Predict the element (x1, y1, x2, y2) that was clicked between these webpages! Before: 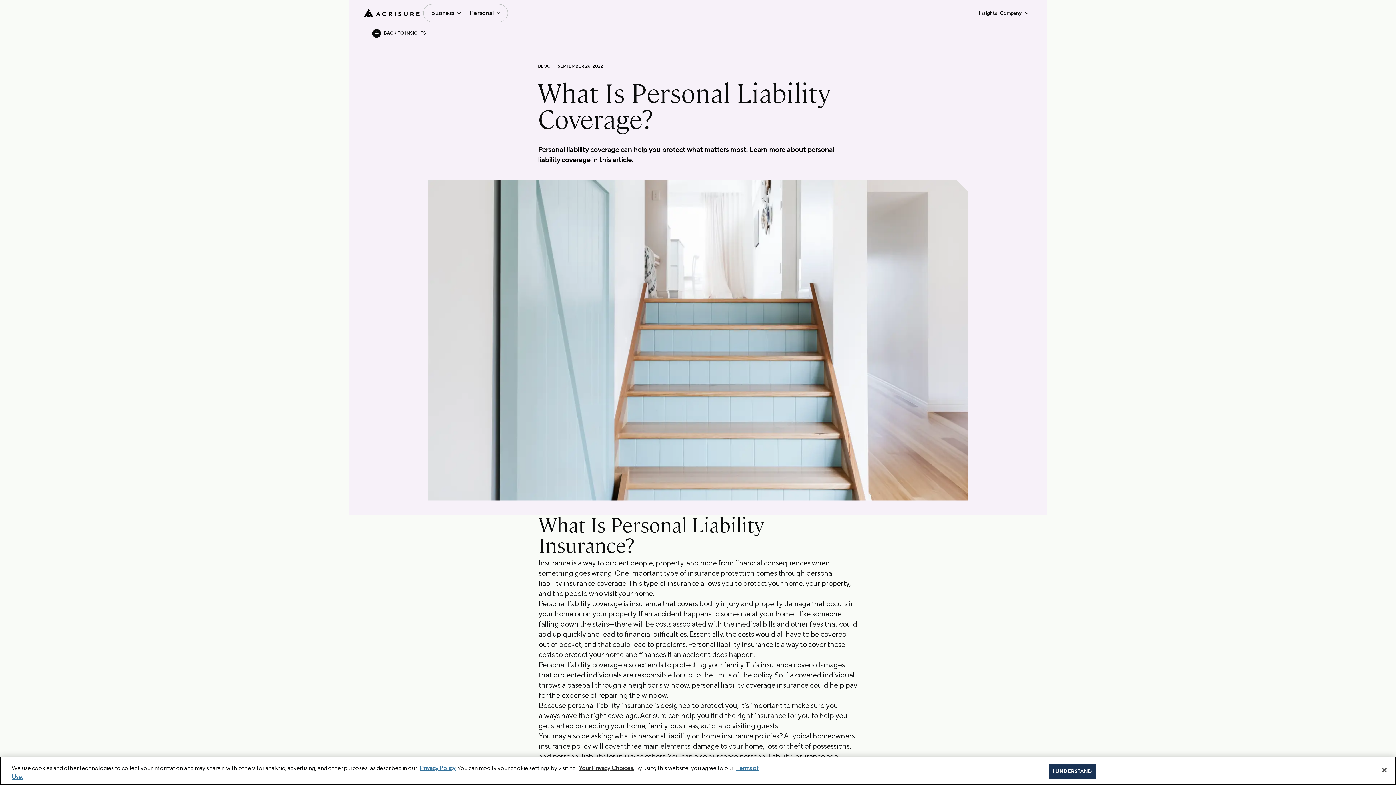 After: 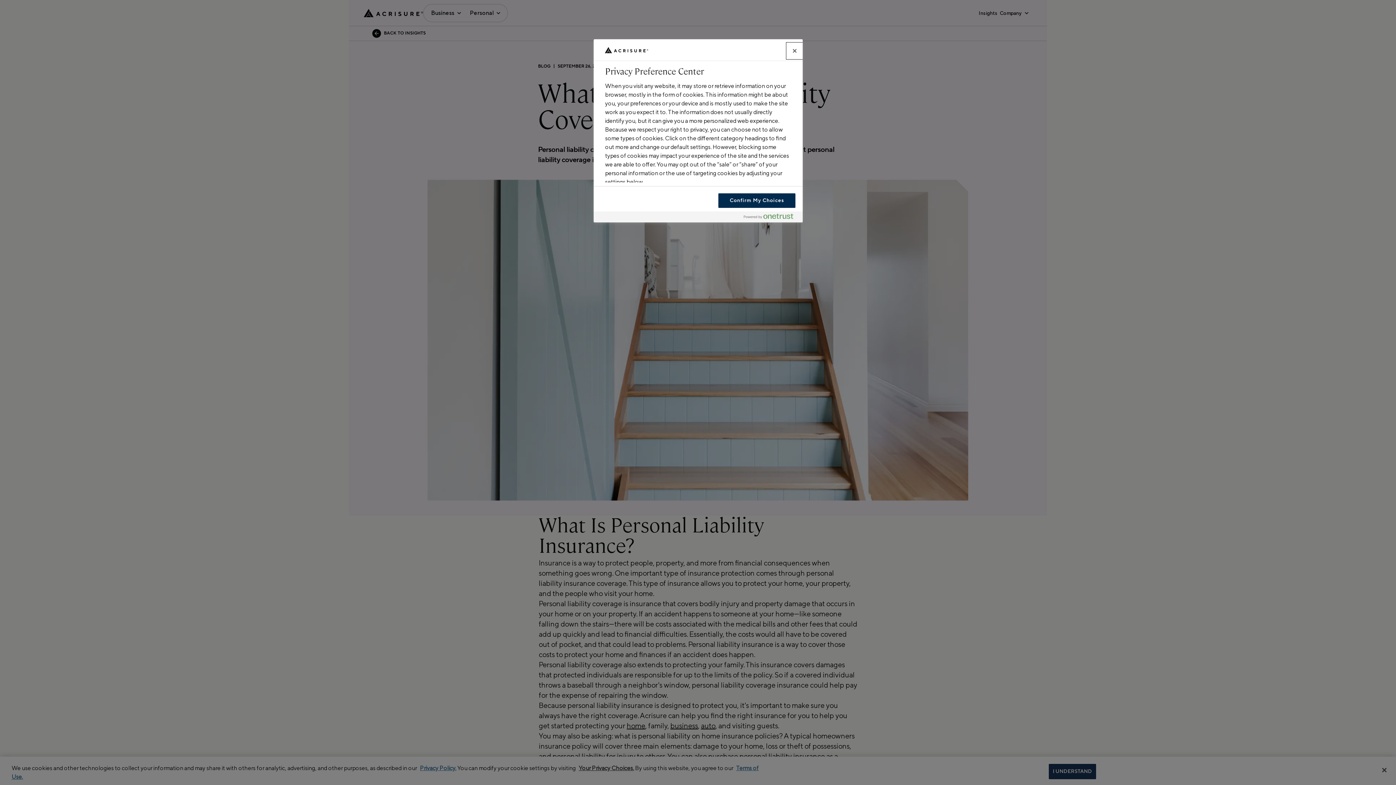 Action: bbox: (578, 765, 634, 772) label: Your Privacy Choices.